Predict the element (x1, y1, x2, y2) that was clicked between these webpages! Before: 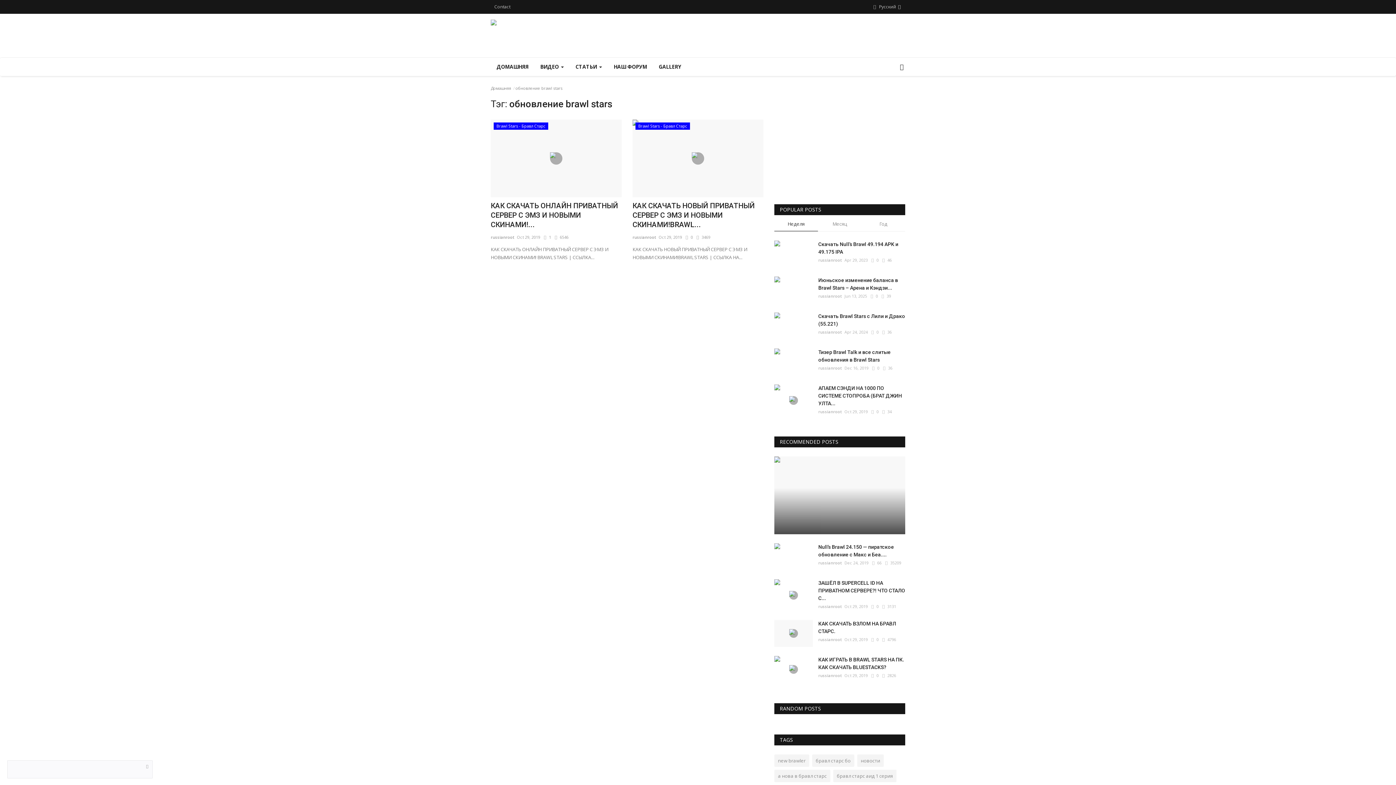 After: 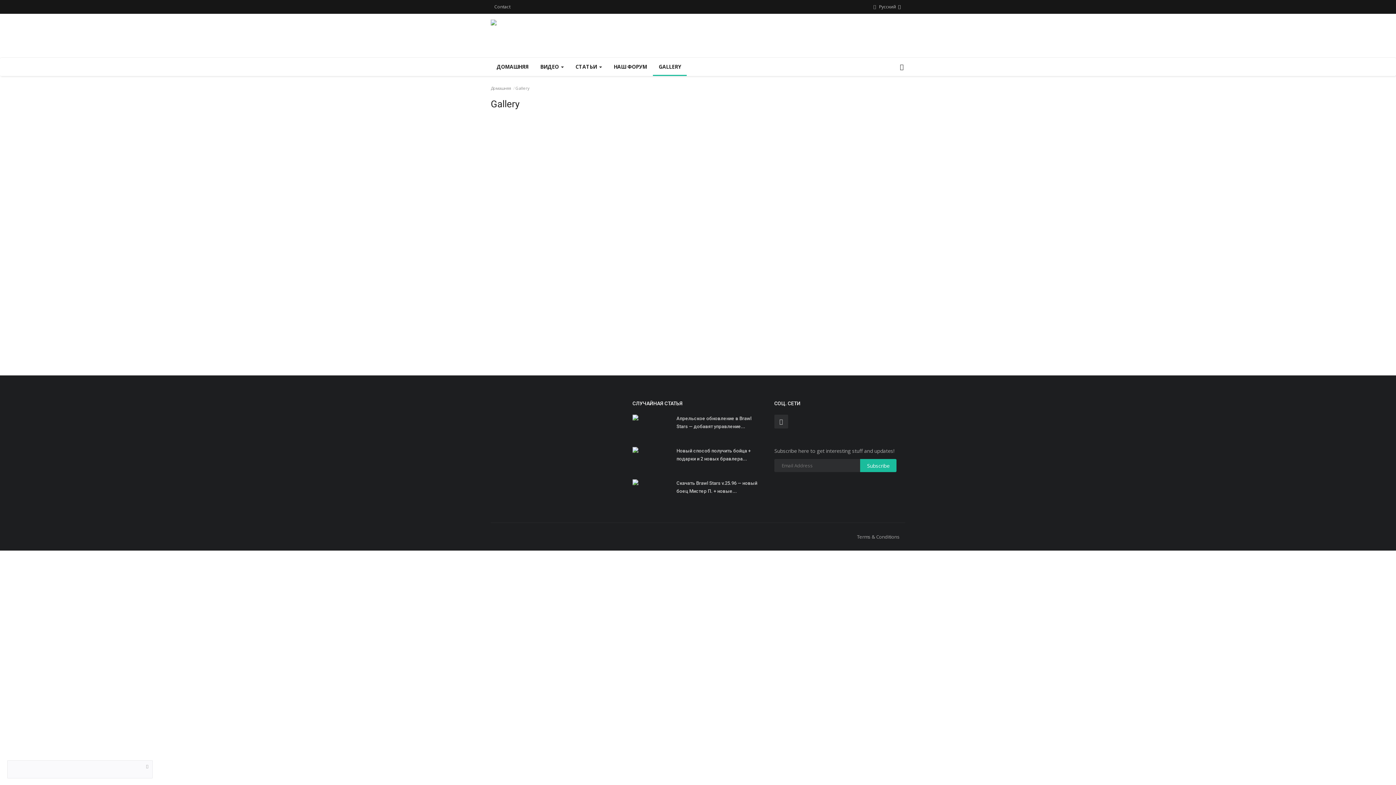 Action: bbox: (653, 57, 686, 76) label: GALLERY